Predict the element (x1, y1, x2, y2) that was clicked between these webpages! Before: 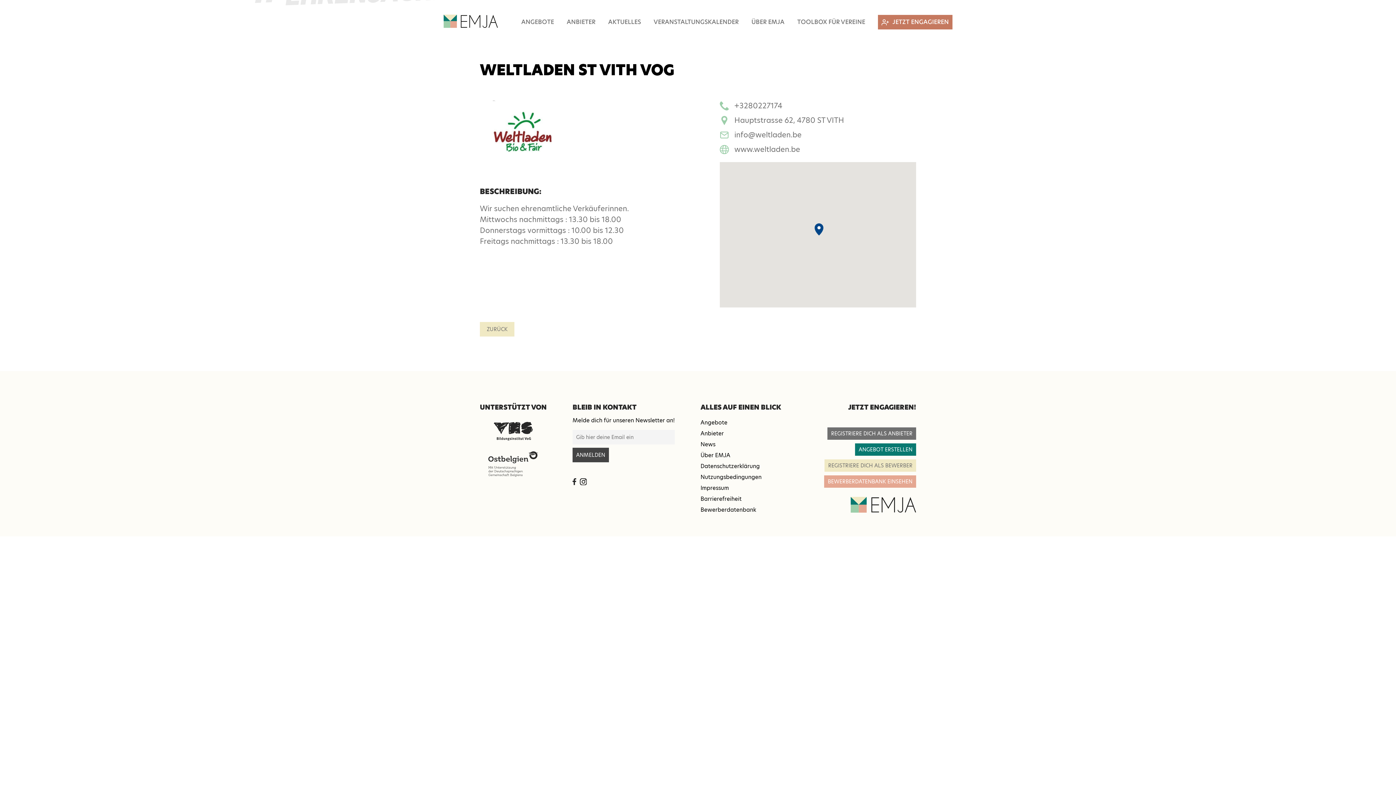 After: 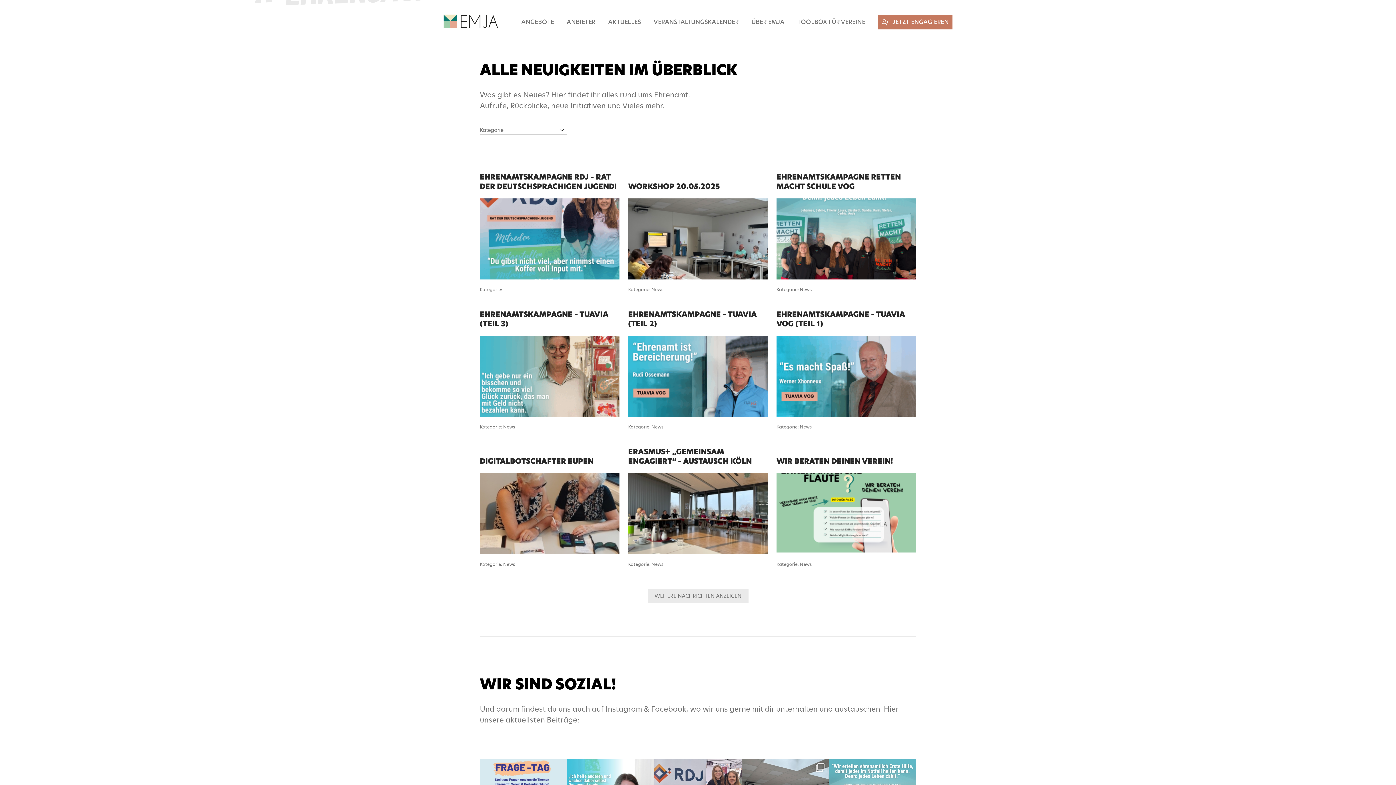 Action: bbox: (608, 14, 641, 29) label: AKTUELLES